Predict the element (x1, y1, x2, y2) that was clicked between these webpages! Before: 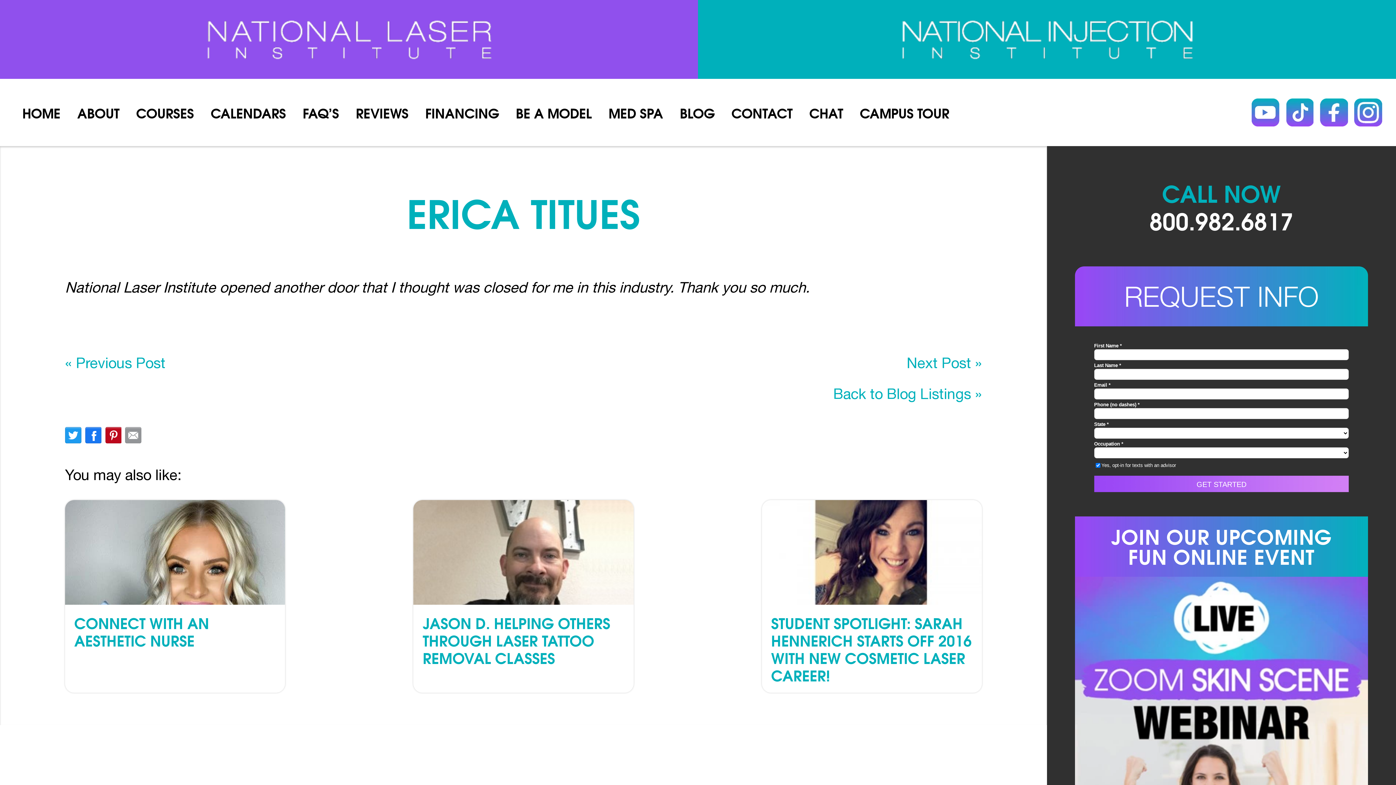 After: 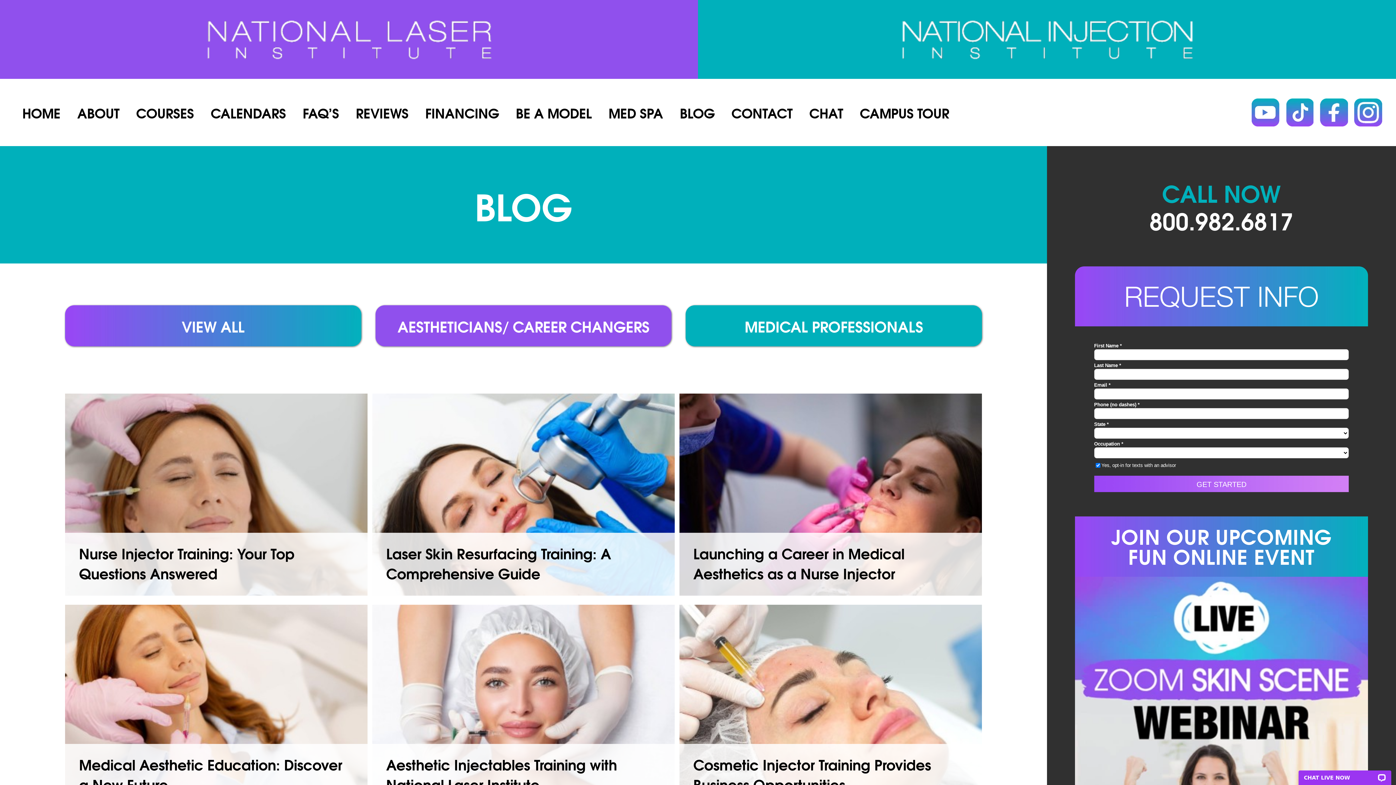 Action: label: Back to Blog Listings » bbox: (833, 385, 982, 402)